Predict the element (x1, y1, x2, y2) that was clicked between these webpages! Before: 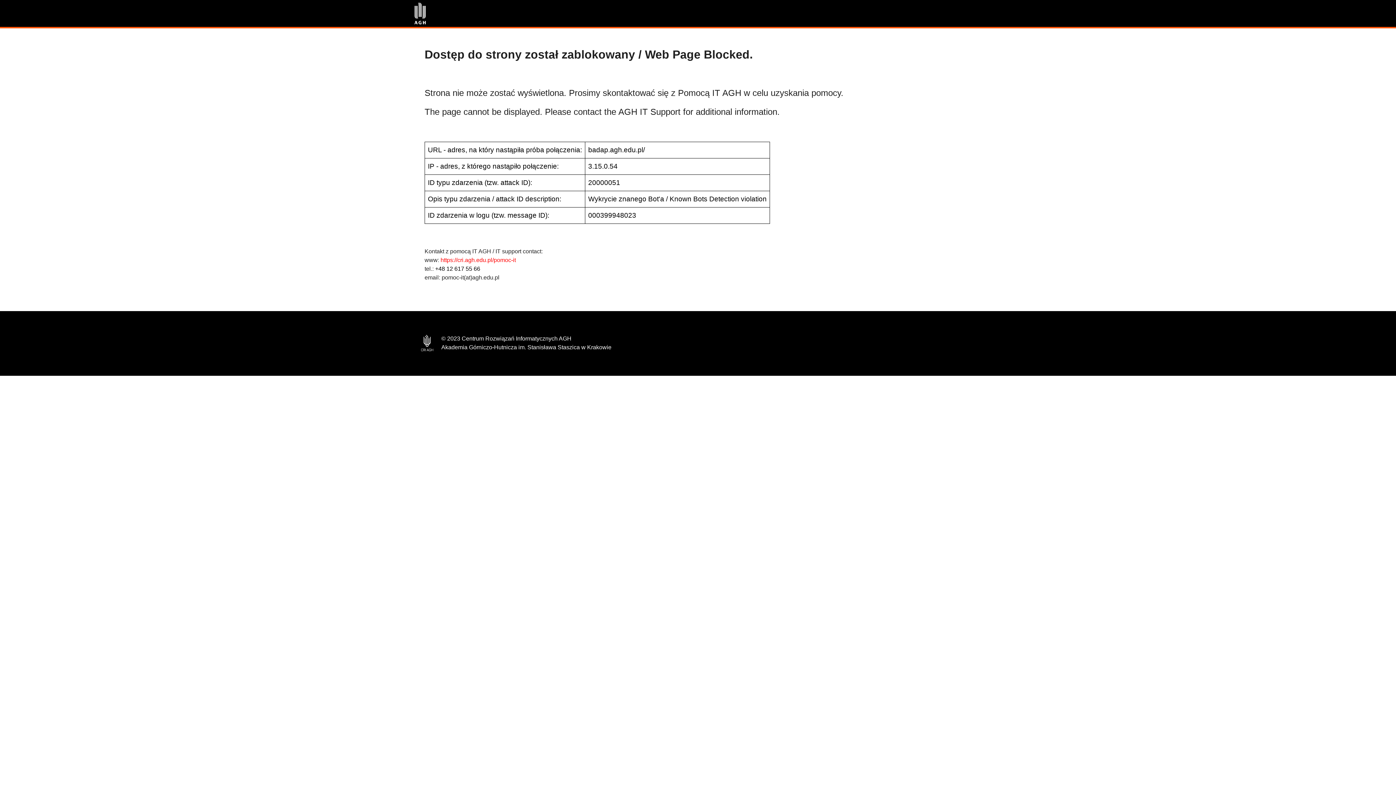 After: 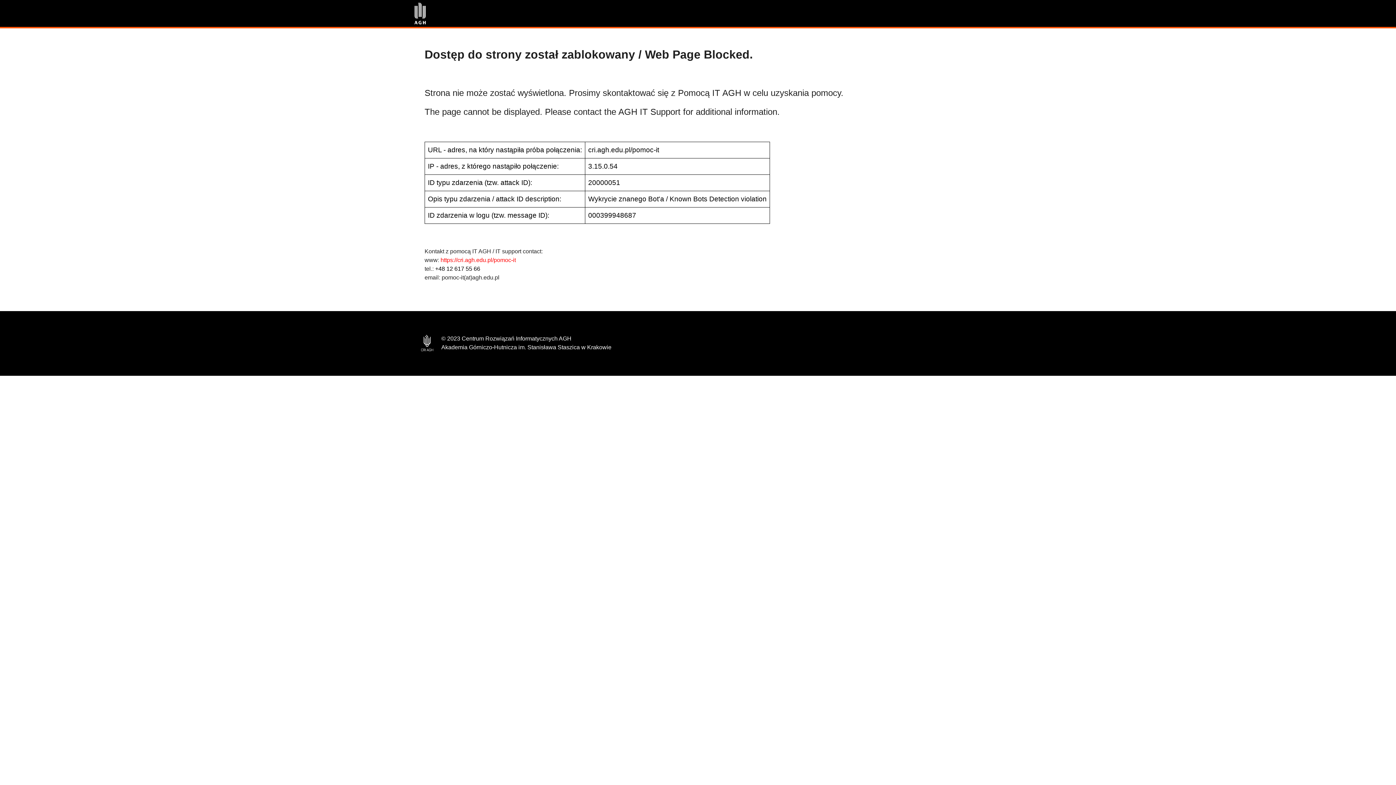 Action: bbox: (440, 257, 516, 263) label: https://cri.agh.edu.pl/pomoc-it